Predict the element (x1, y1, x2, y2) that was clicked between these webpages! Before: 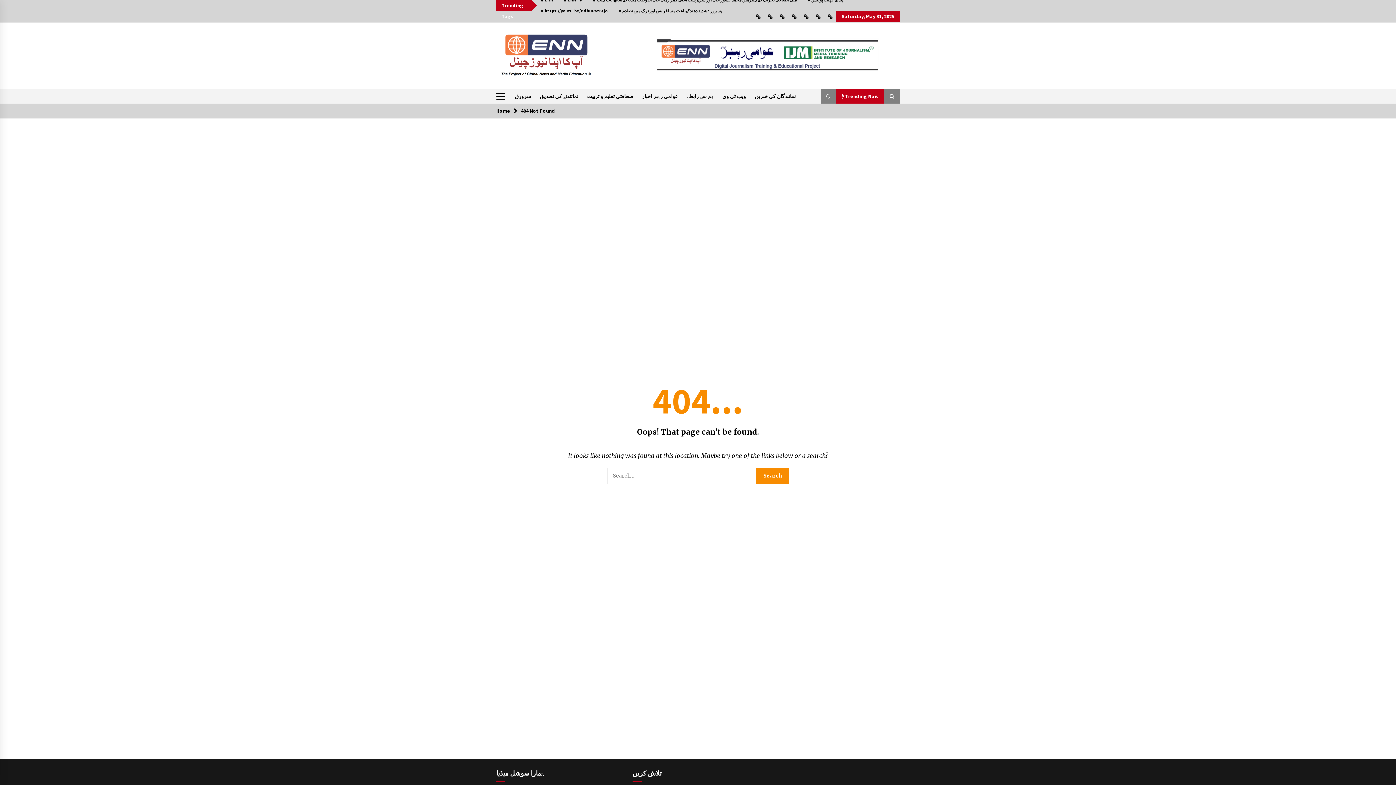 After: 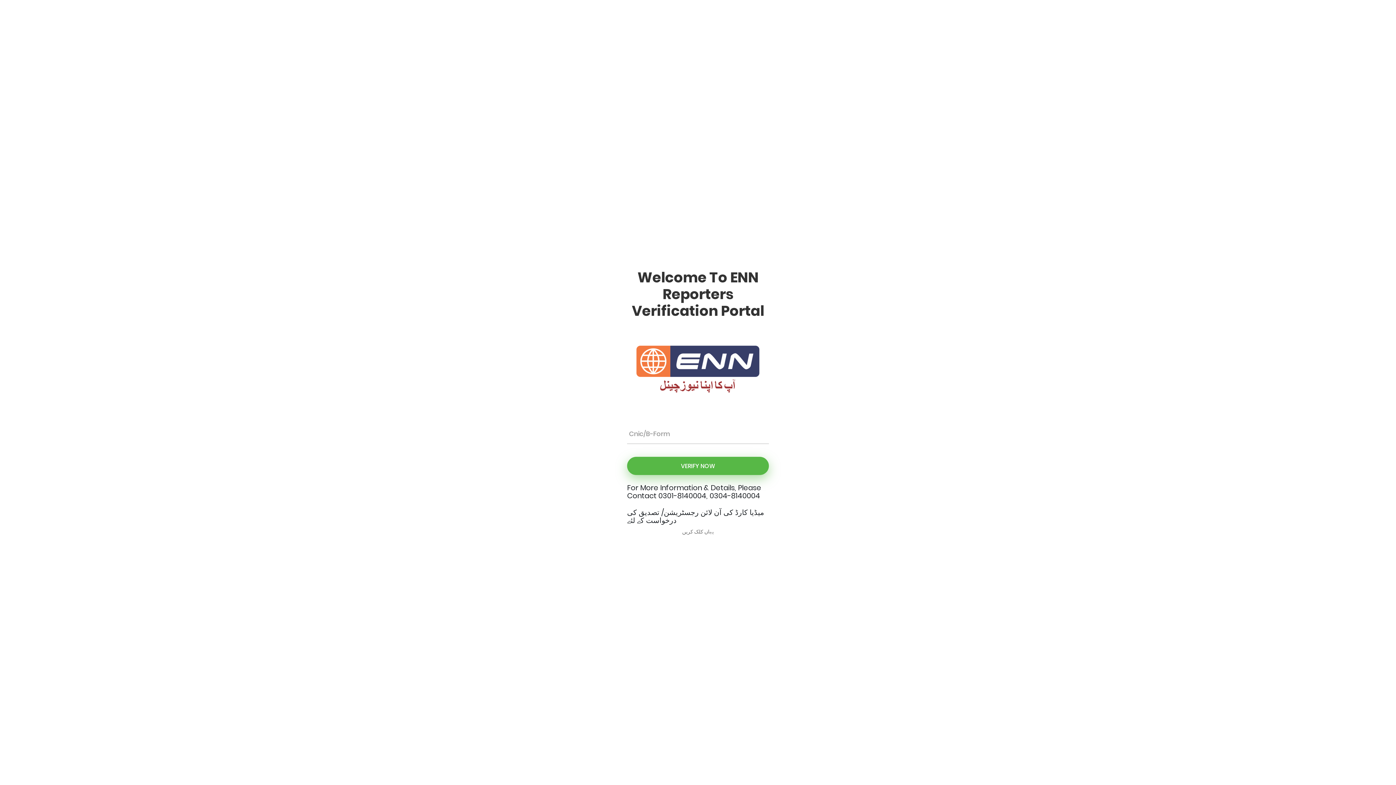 Action: bbox: (535, 89, 582, 103) label: نمائندئے کی تصدیق